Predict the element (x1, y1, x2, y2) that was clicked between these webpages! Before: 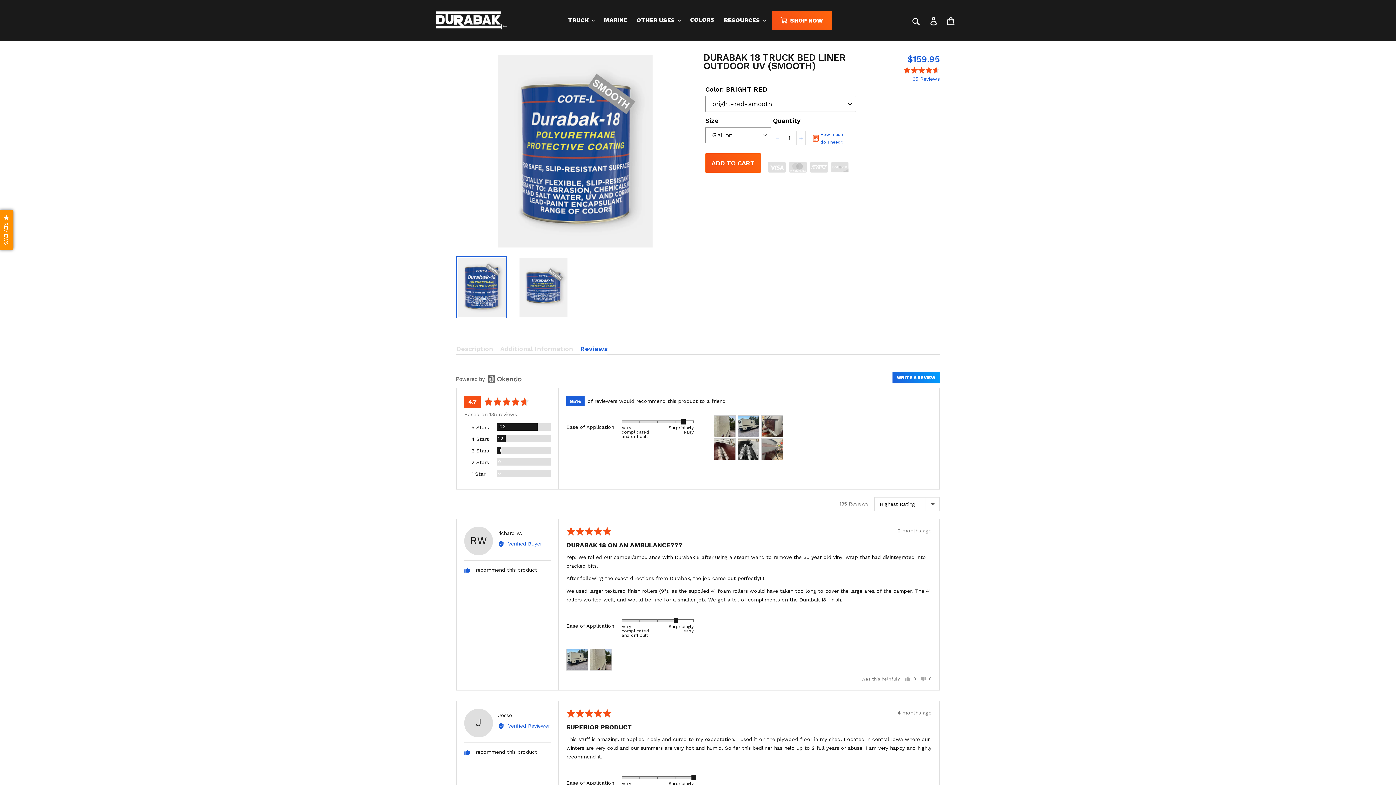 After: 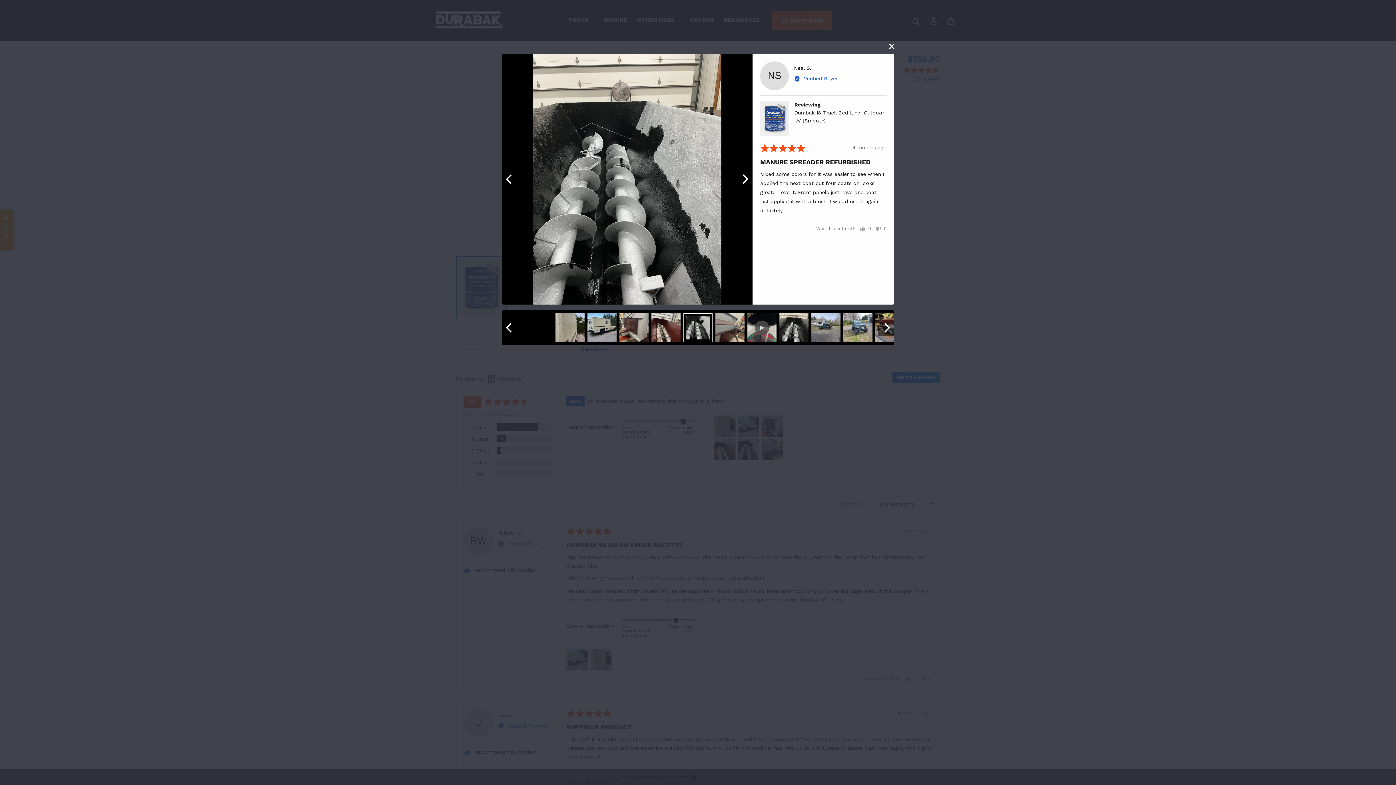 Action: bbox: (737, 438, 759, 460)